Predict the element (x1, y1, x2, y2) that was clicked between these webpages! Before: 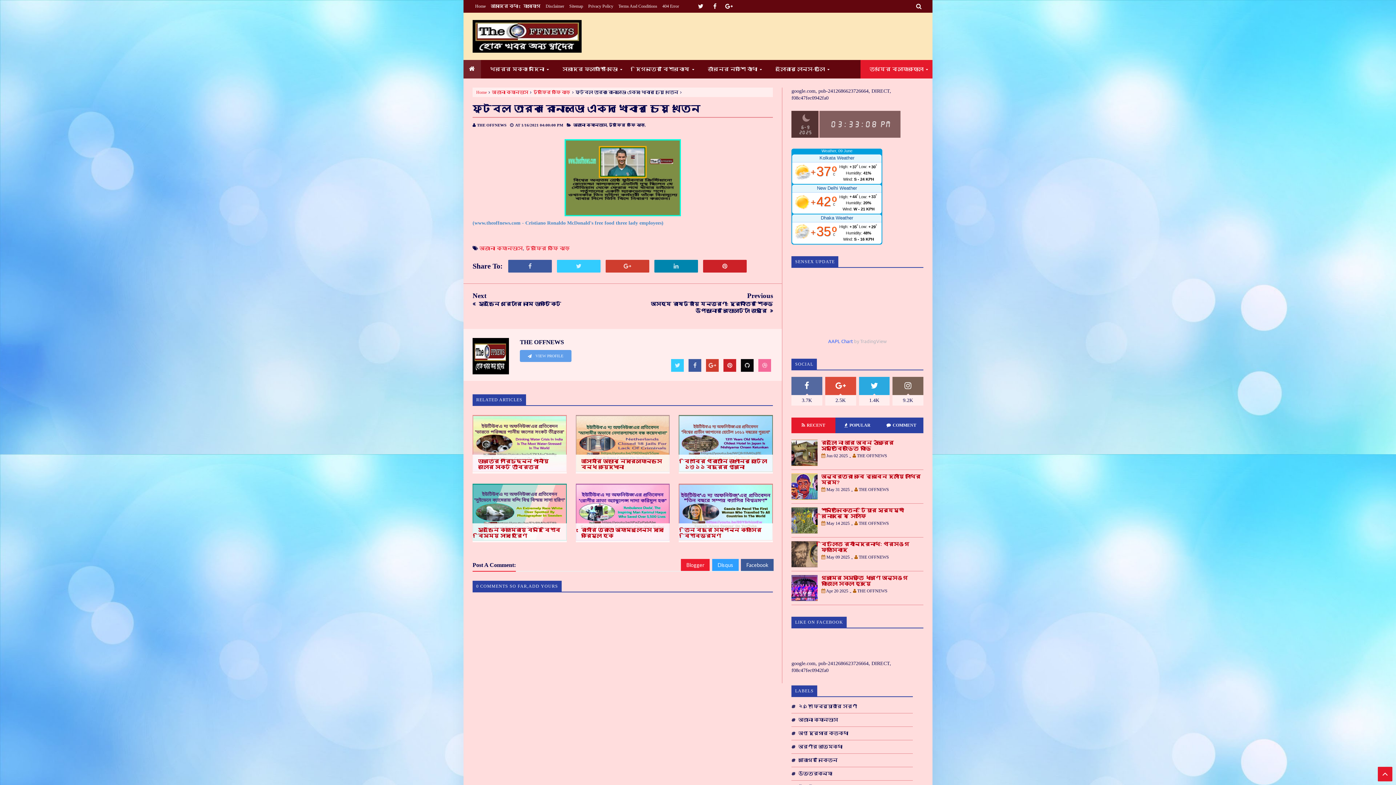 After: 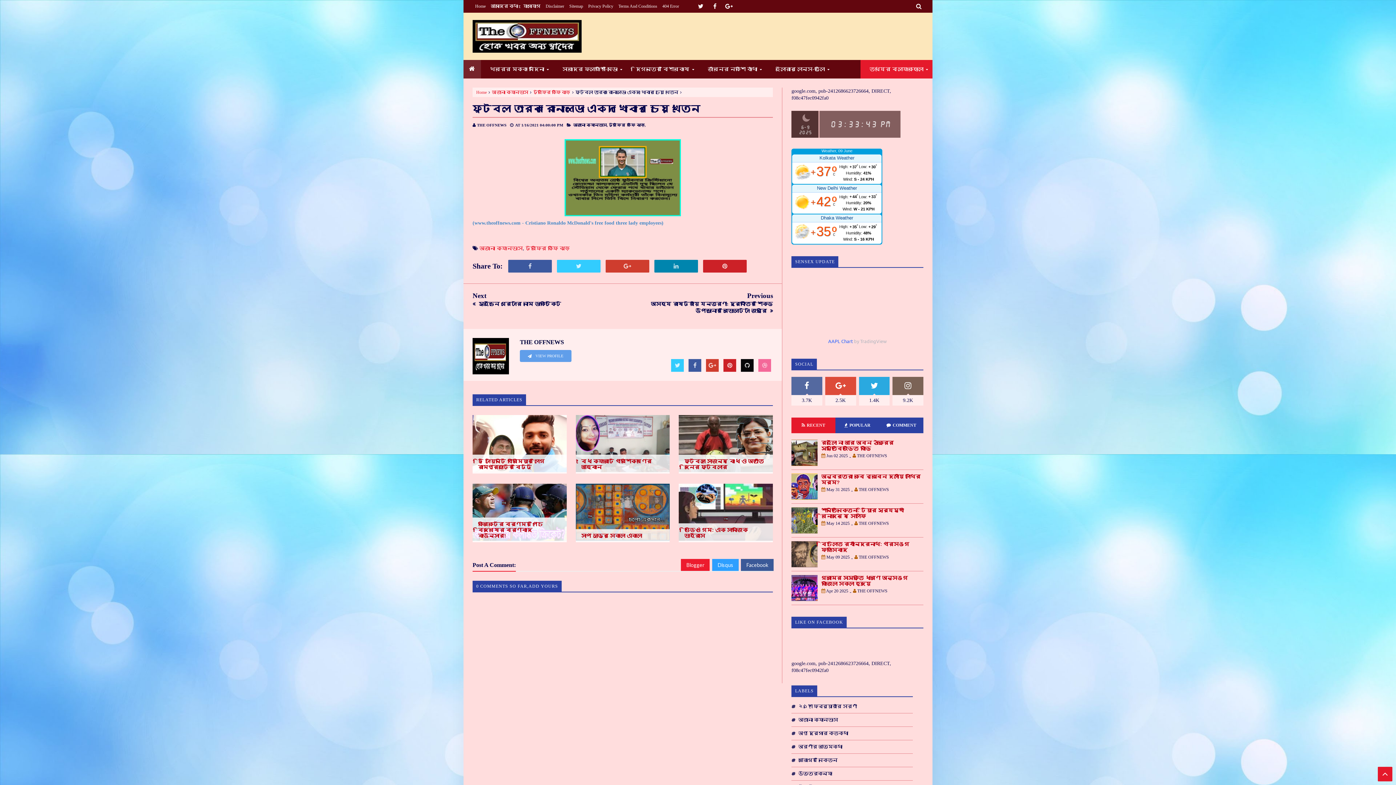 Action: label: 1/16/2021 04:00:00 PM bbox: (521, 122, 565, 127)